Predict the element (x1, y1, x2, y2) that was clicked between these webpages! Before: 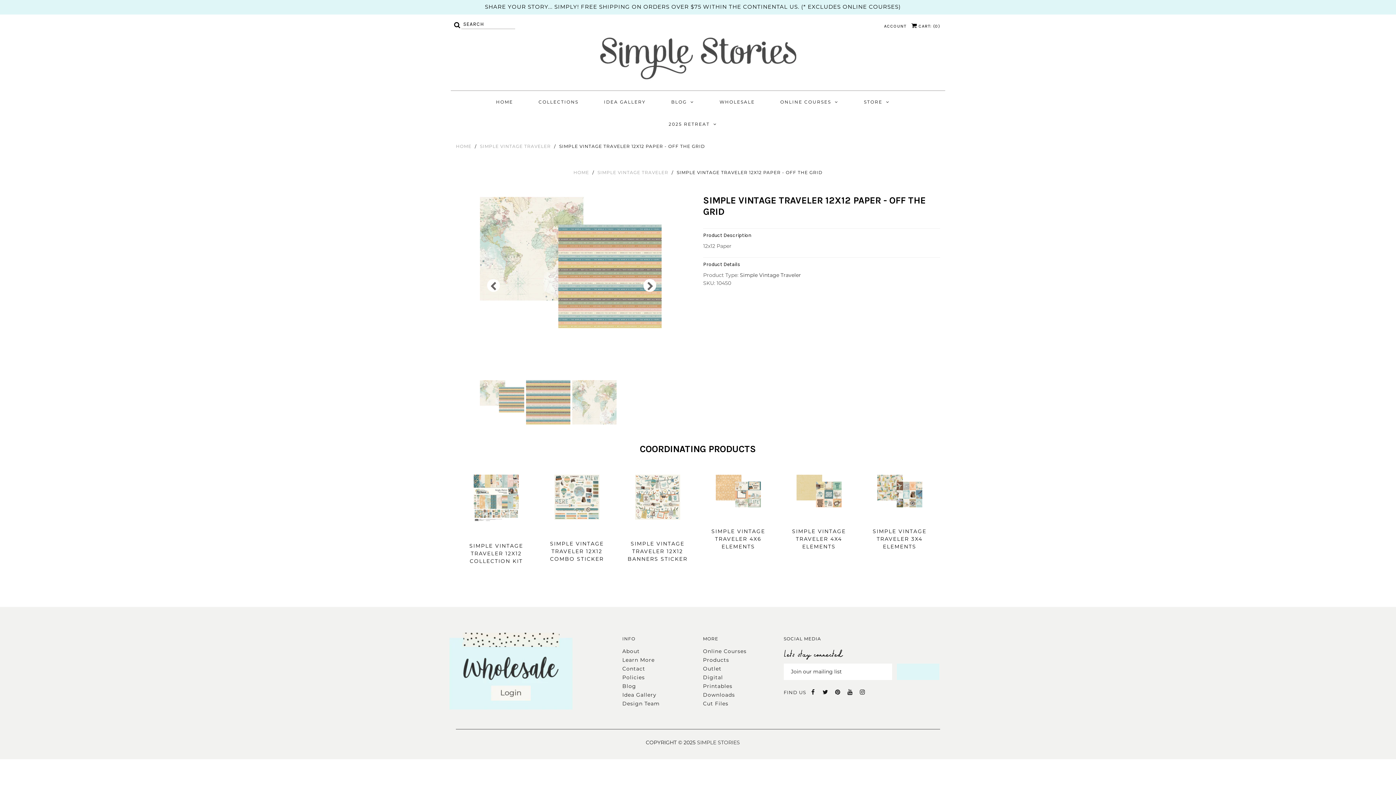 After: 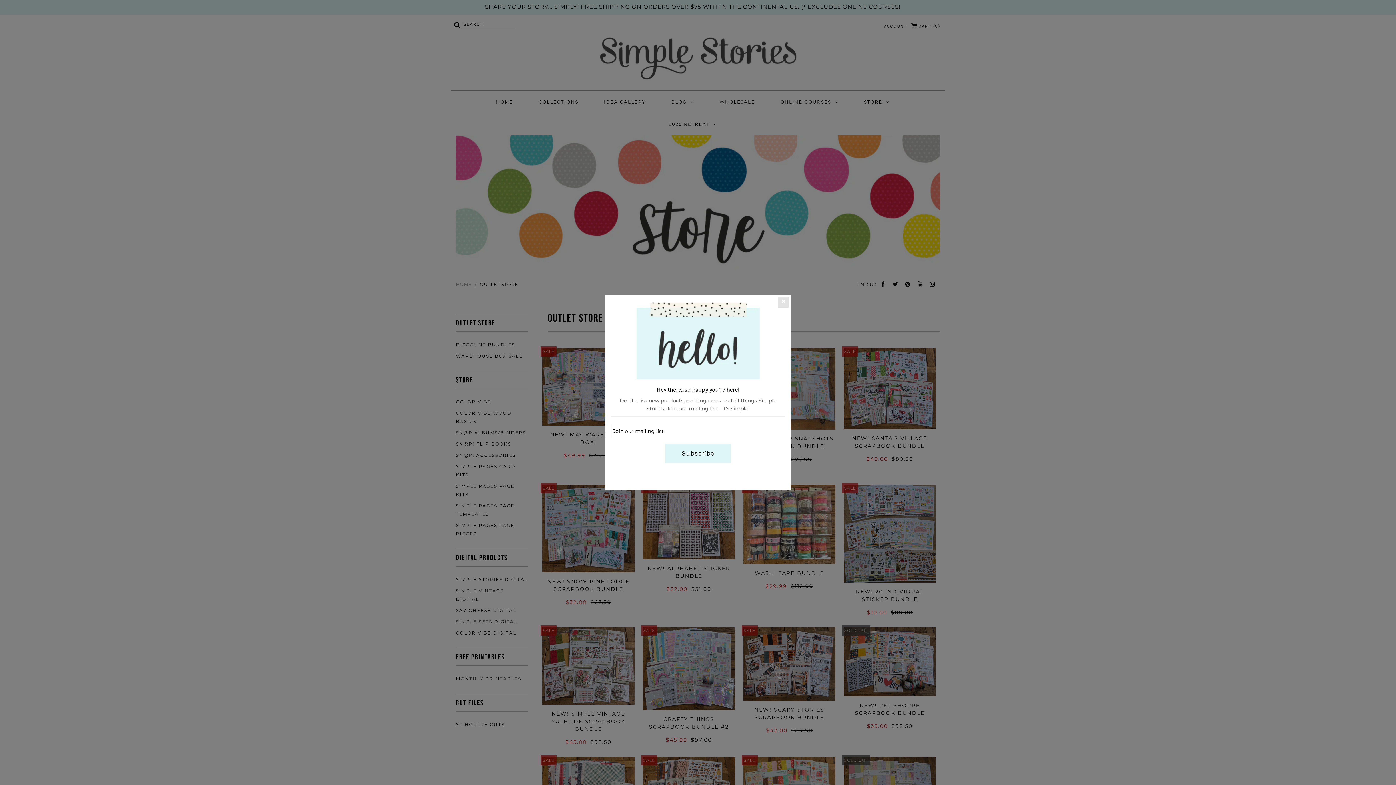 Action: label: Outlet bbox: (703, 665, 721, 672)